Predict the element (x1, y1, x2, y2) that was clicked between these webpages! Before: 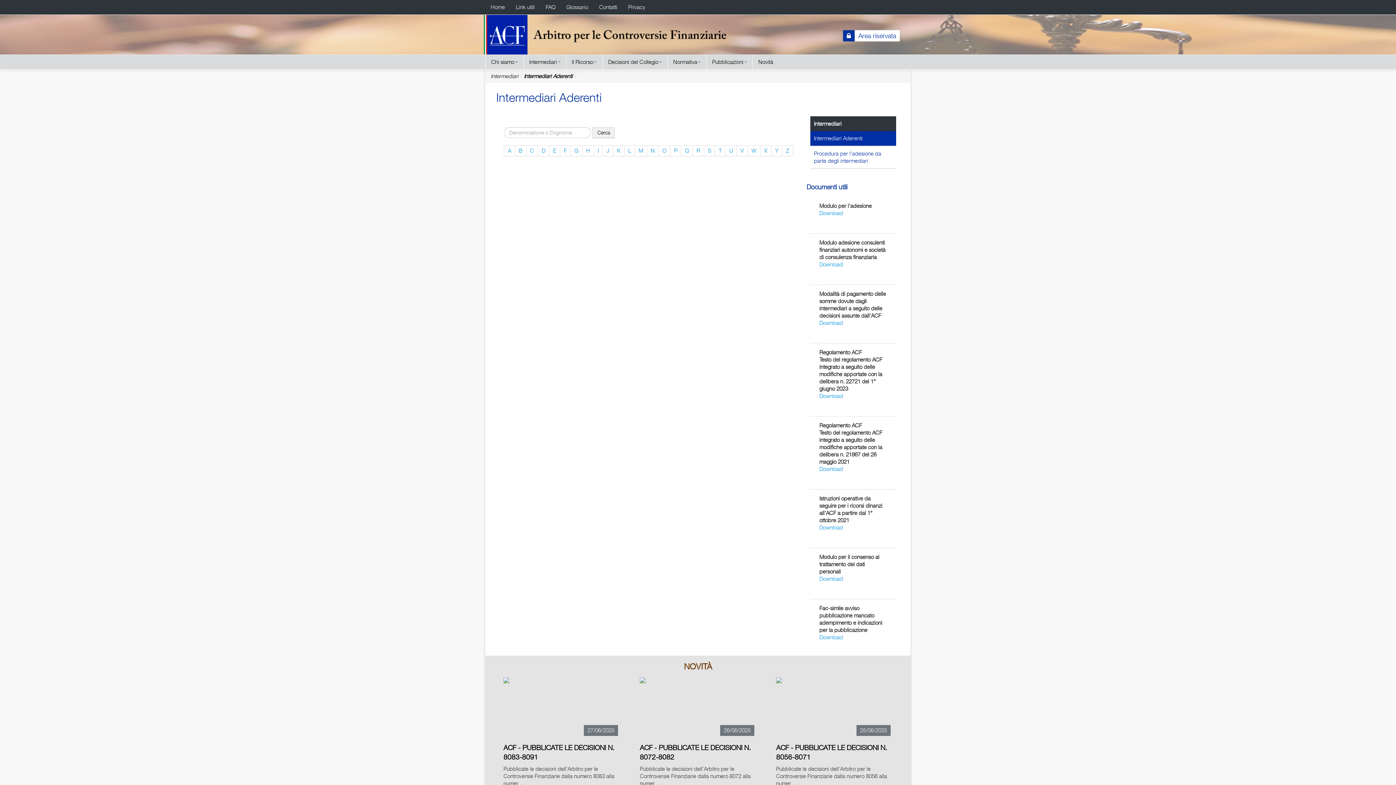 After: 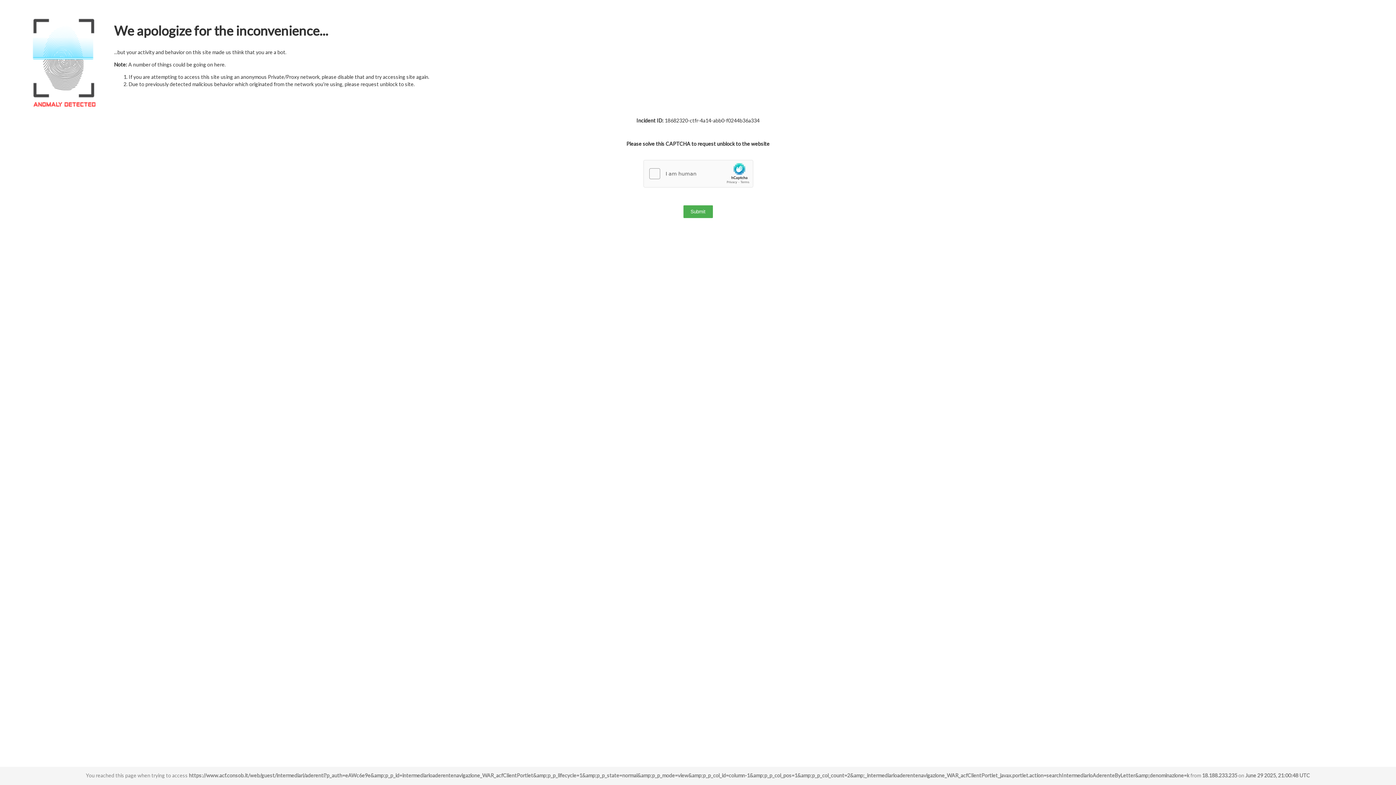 Action: label: K bbox: (613, 145, 624, 156)